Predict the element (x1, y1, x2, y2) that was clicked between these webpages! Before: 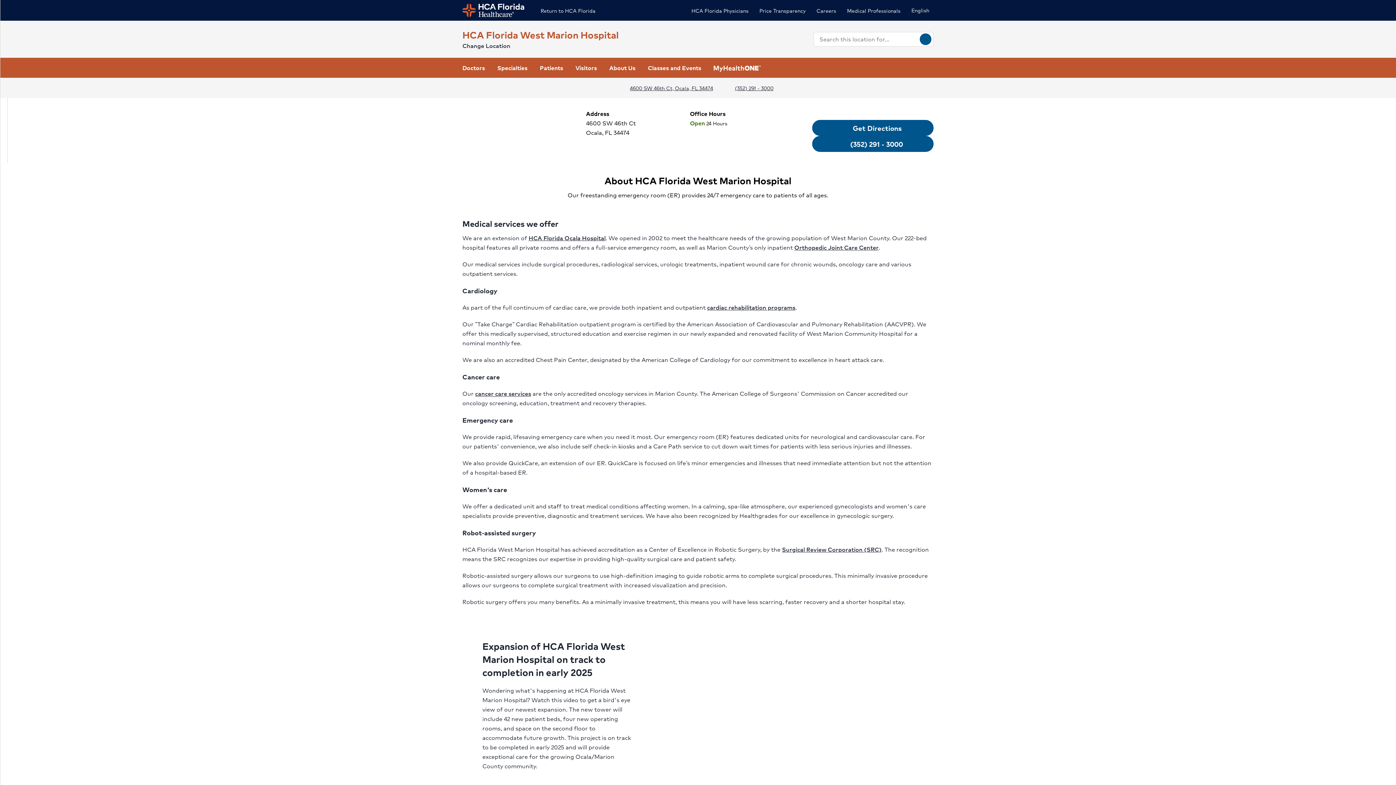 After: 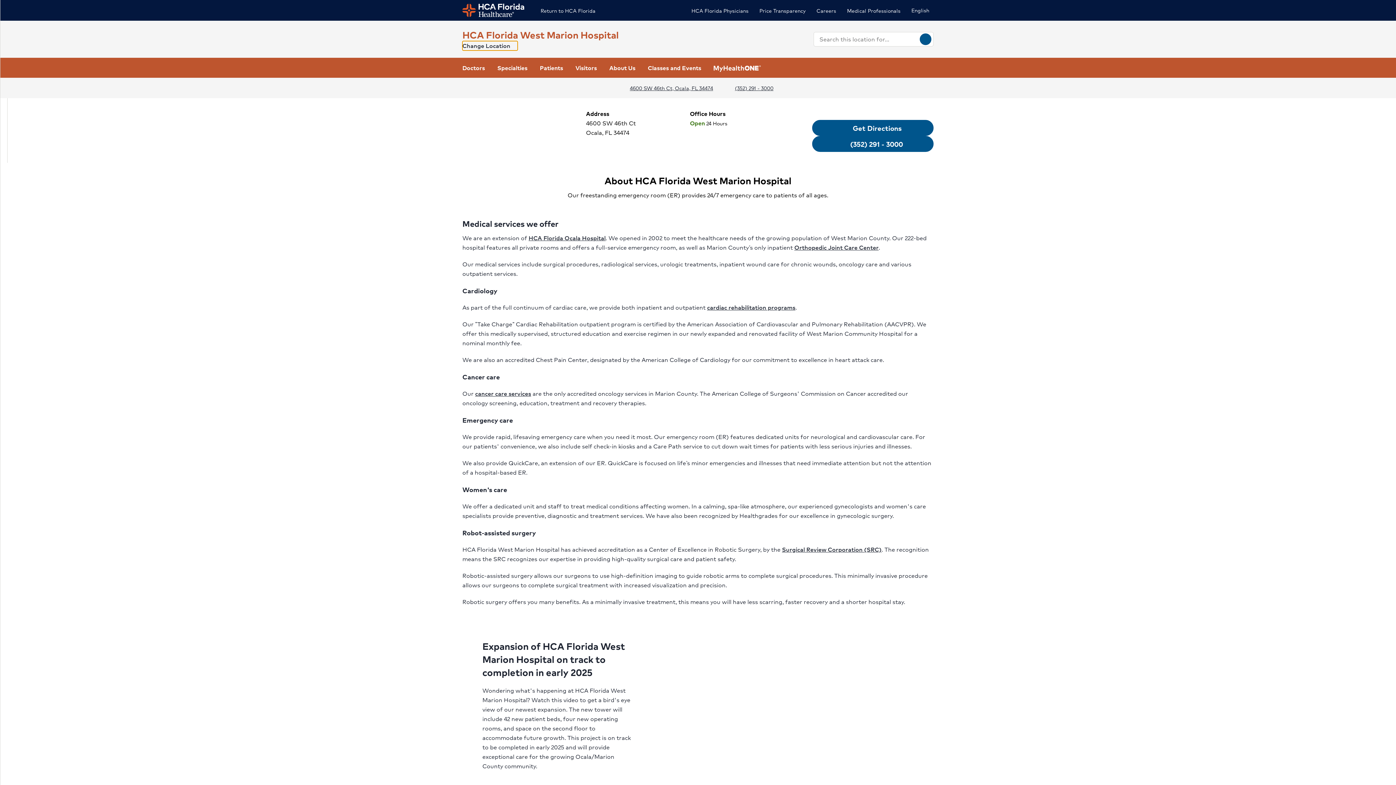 Action: bbox: (462, 41, 517, 50) label: Change Location